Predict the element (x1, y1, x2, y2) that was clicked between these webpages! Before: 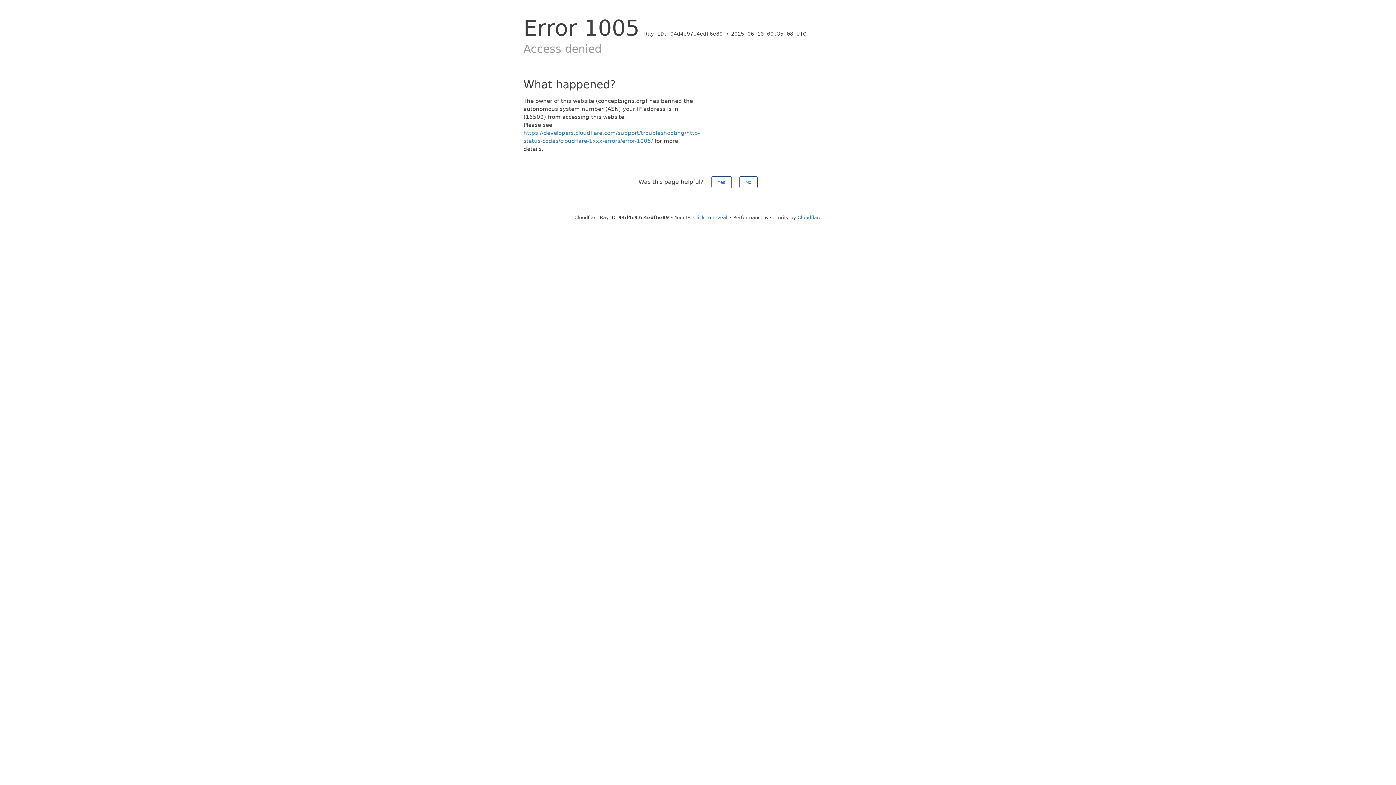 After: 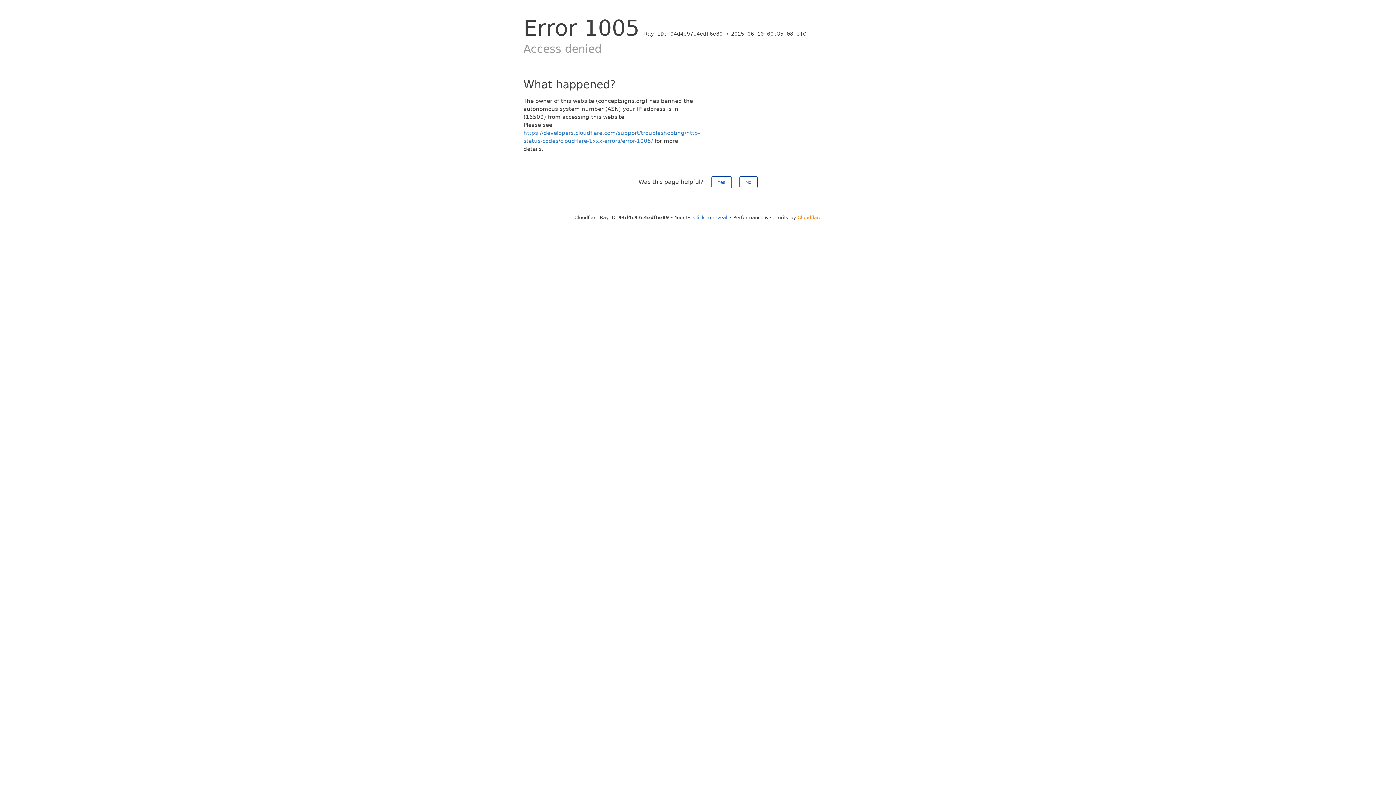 Action: bbox: (797, 214, 821, 220) label: Cloudflare